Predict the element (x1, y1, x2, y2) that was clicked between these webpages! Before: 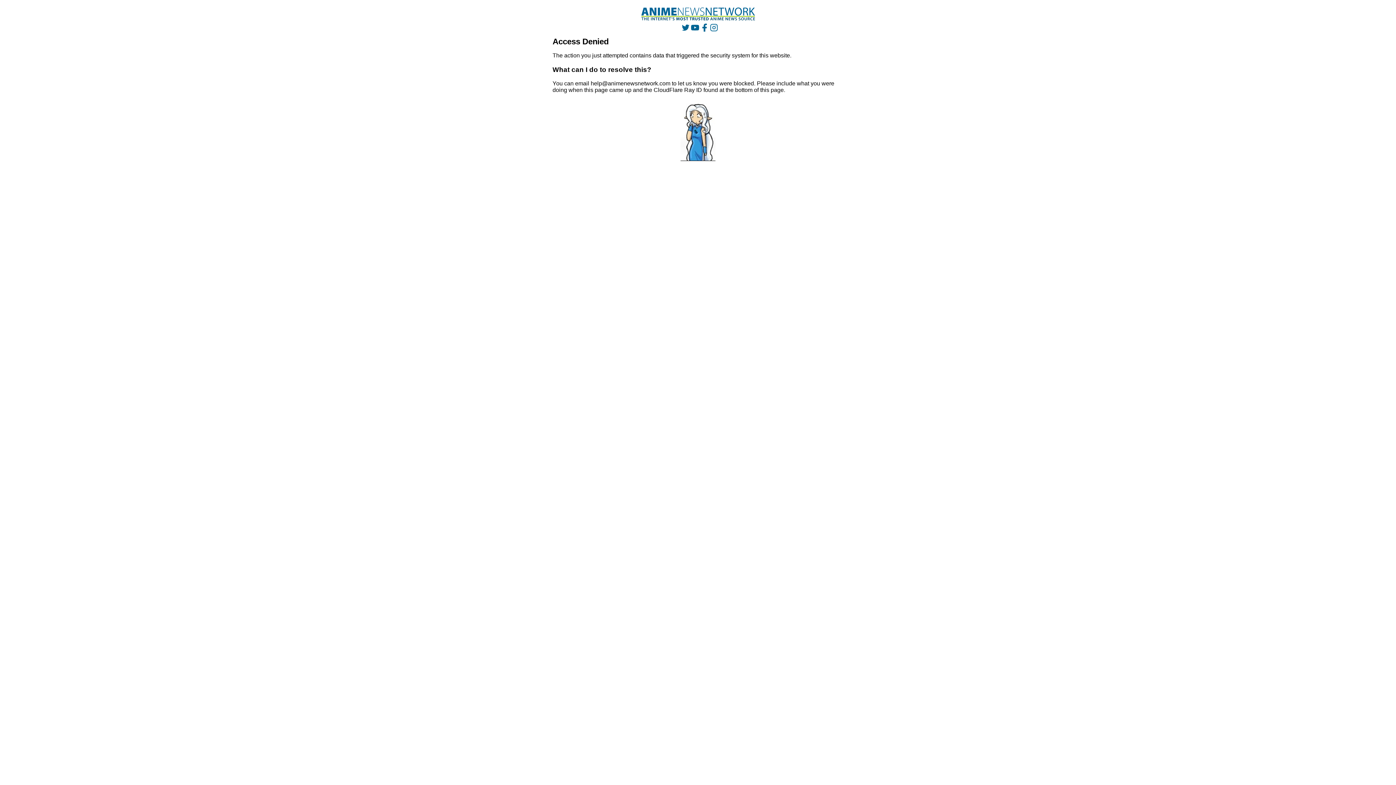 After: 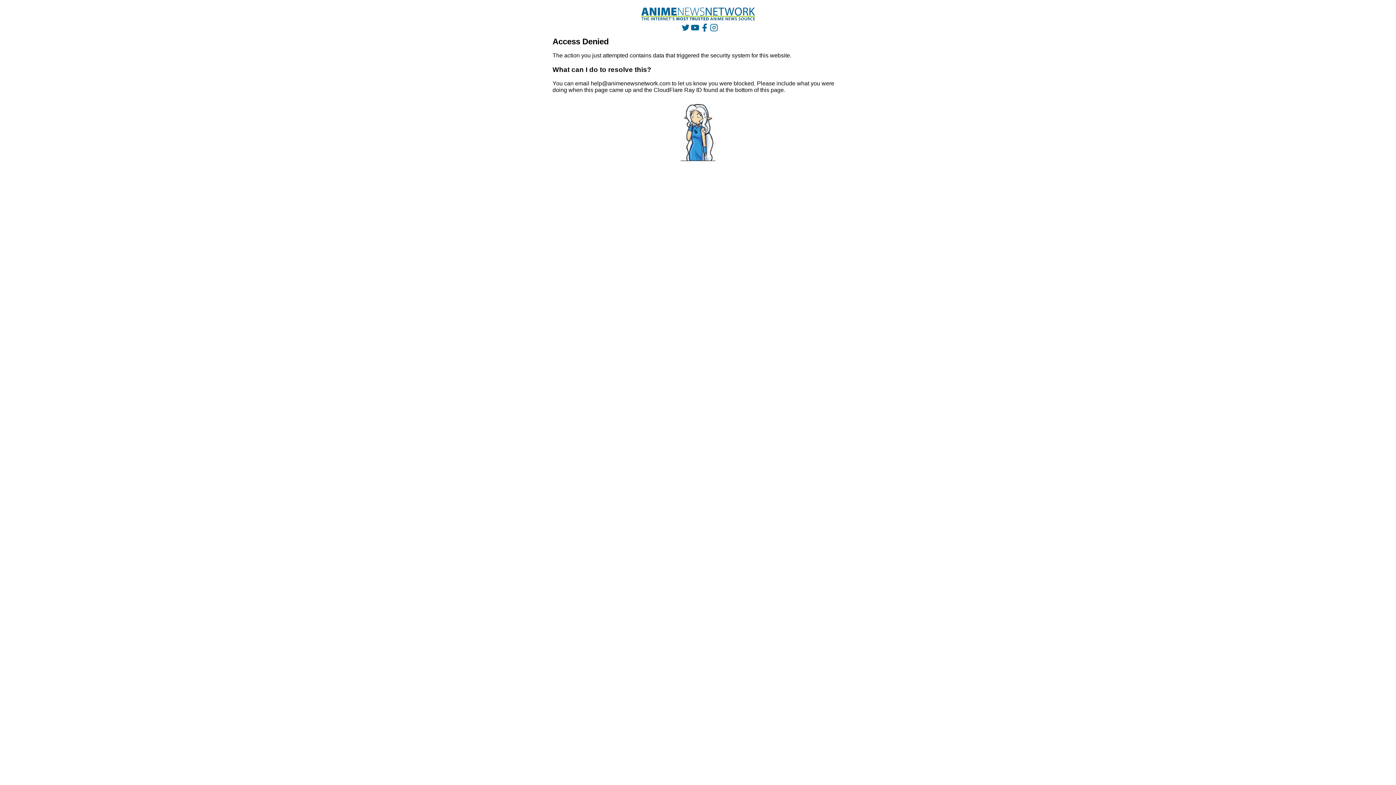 Action: bbox: (641, 7, 755, 20)